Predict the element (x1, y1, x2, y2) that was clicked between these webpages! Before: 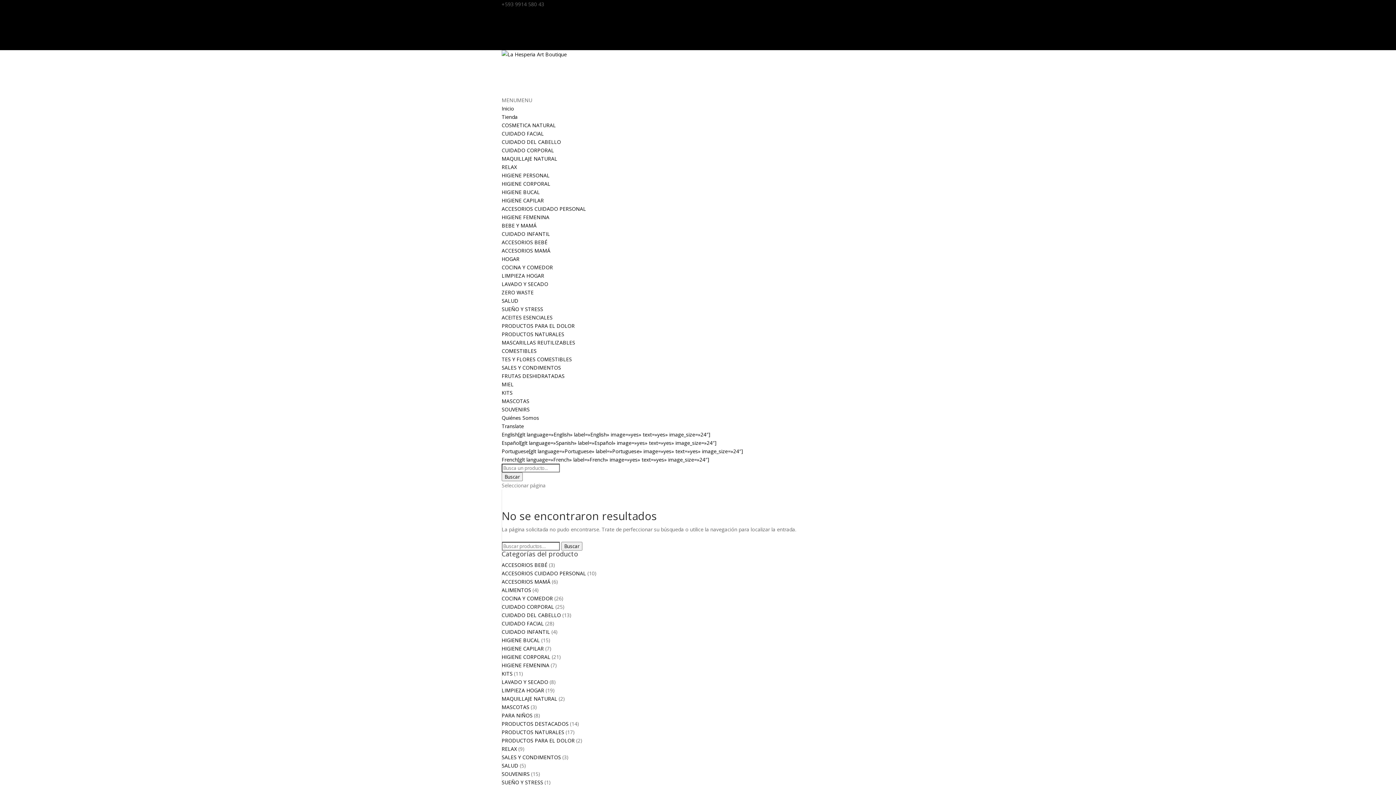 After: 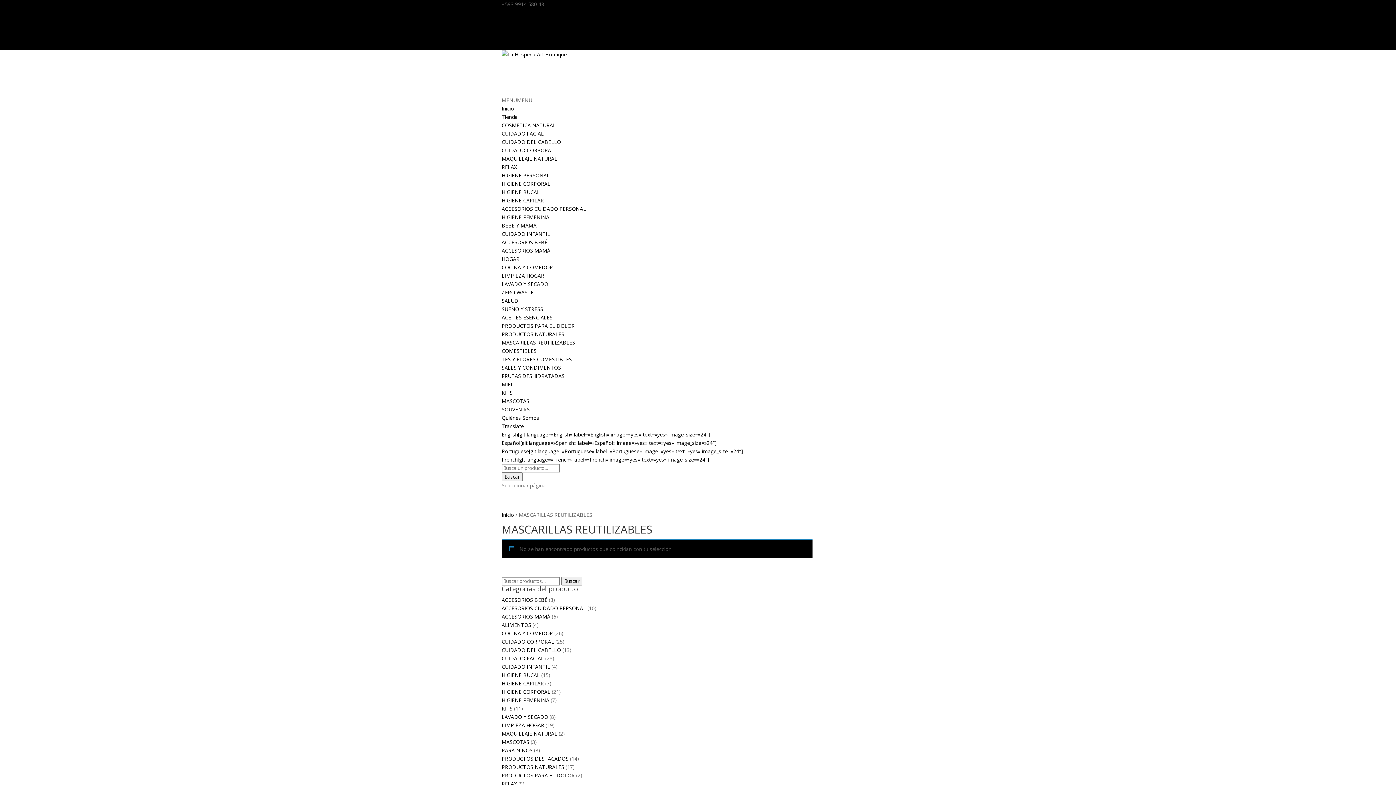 Action: bbox: (501, 339, 575, 346) label: MASCARILLAS REUTILIZABLES